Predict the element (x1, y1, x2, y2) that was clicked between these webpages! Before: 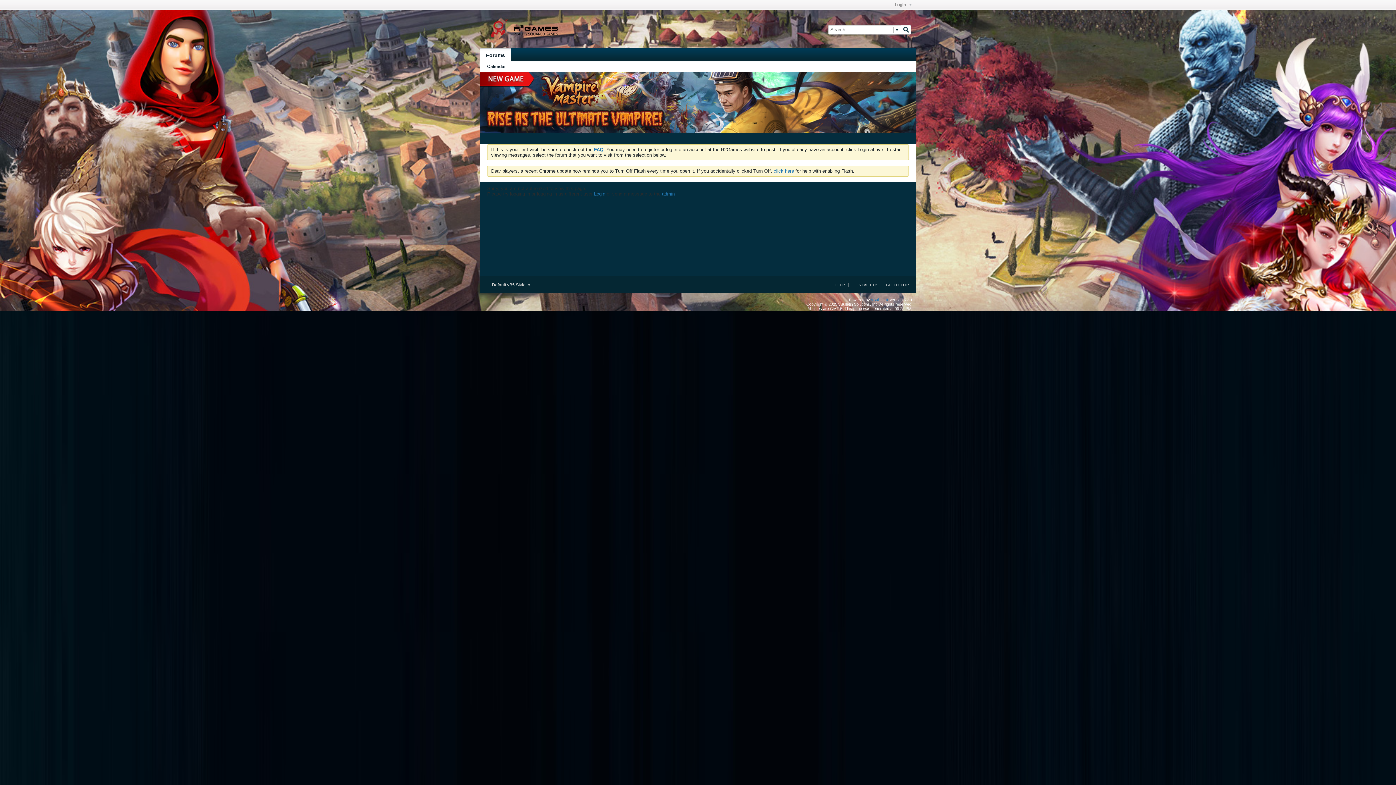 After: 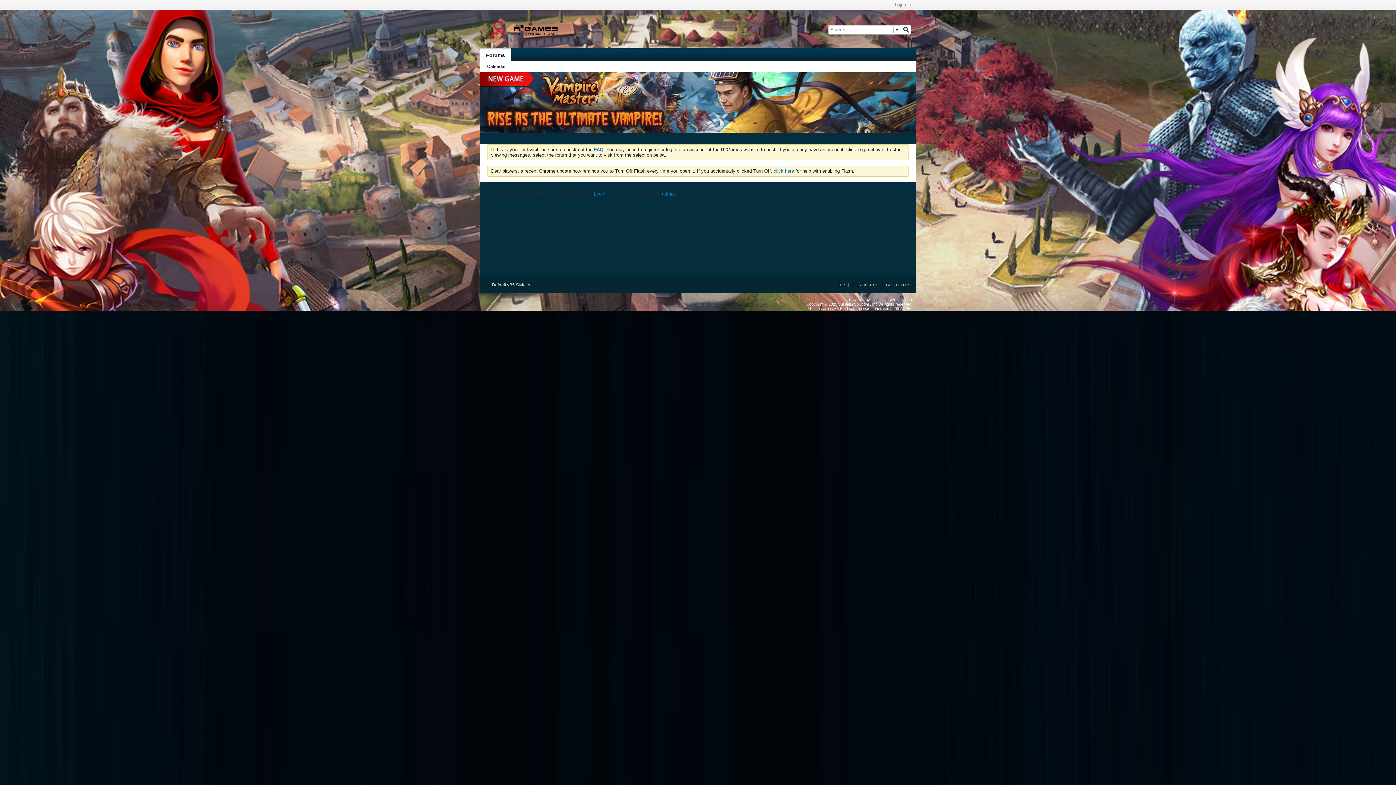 Action: bbox: (480, 128, 916, 133)